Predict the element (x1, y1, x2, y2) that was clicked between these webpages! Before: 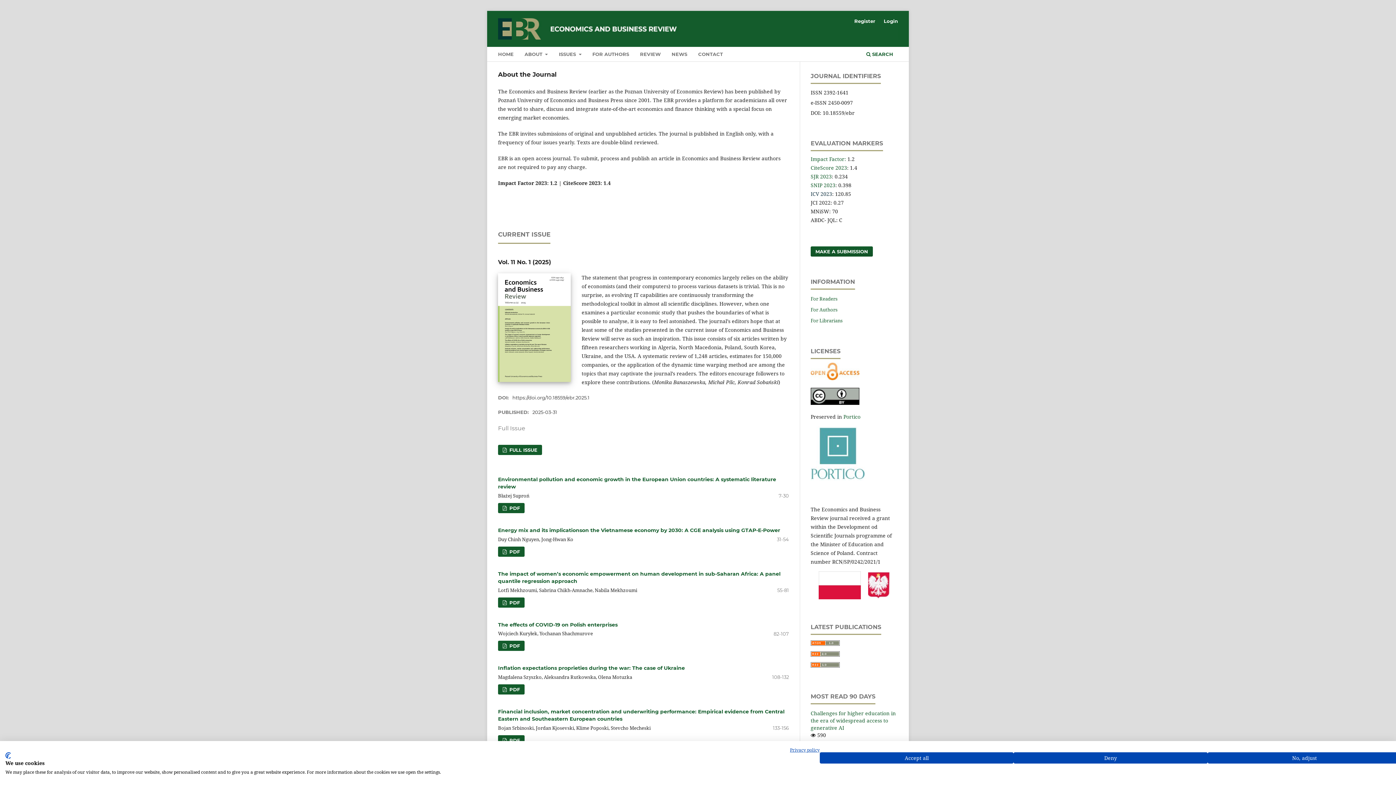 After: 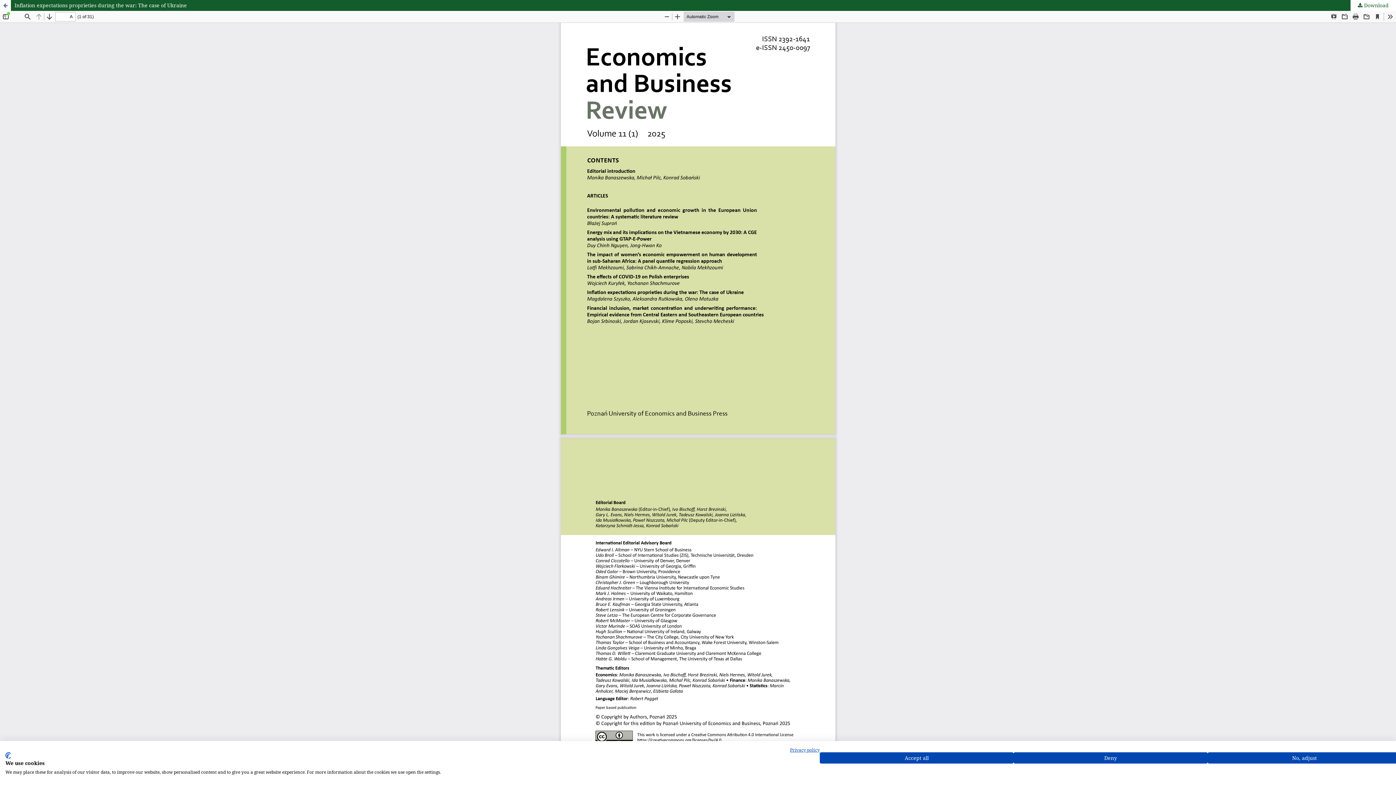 Action: label:  PDF bbox: (498, 684, 524, 695)